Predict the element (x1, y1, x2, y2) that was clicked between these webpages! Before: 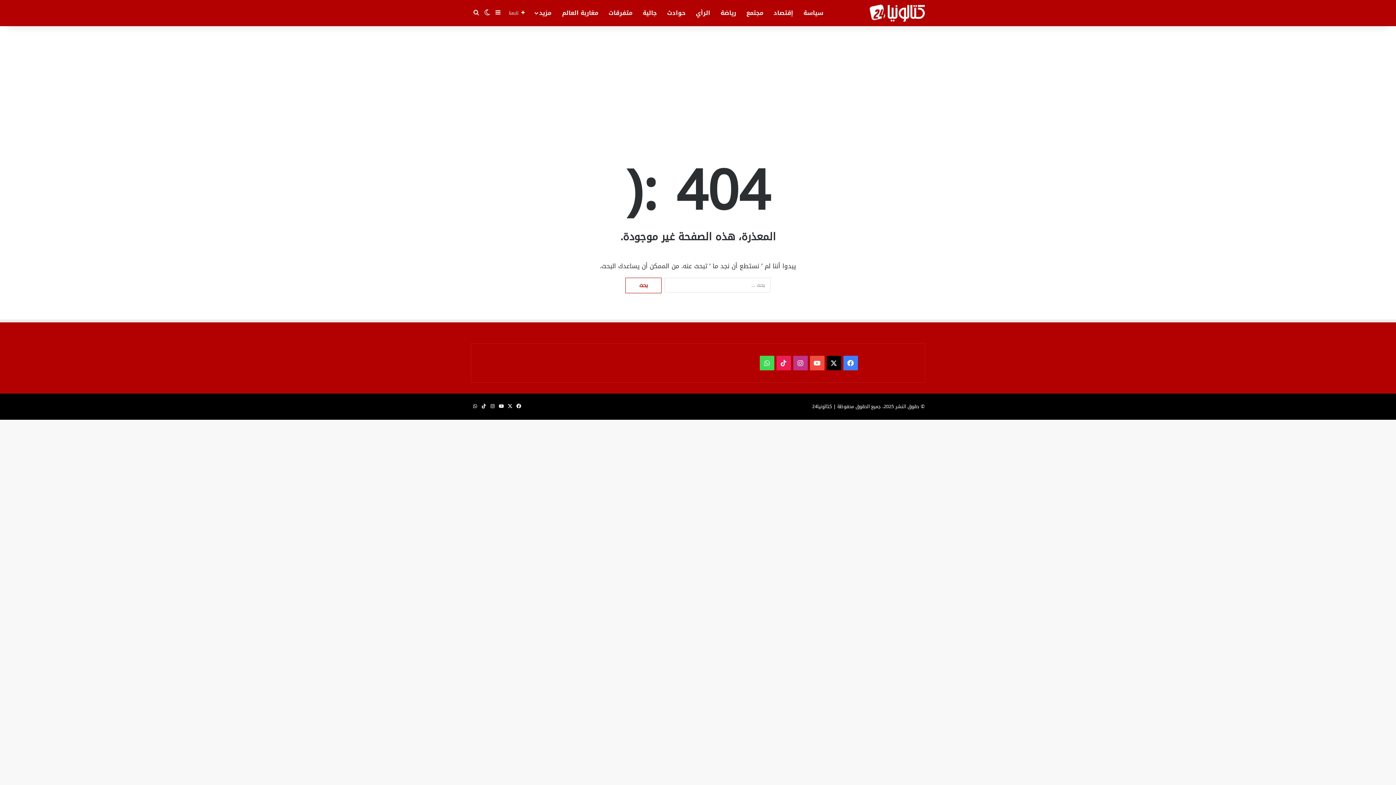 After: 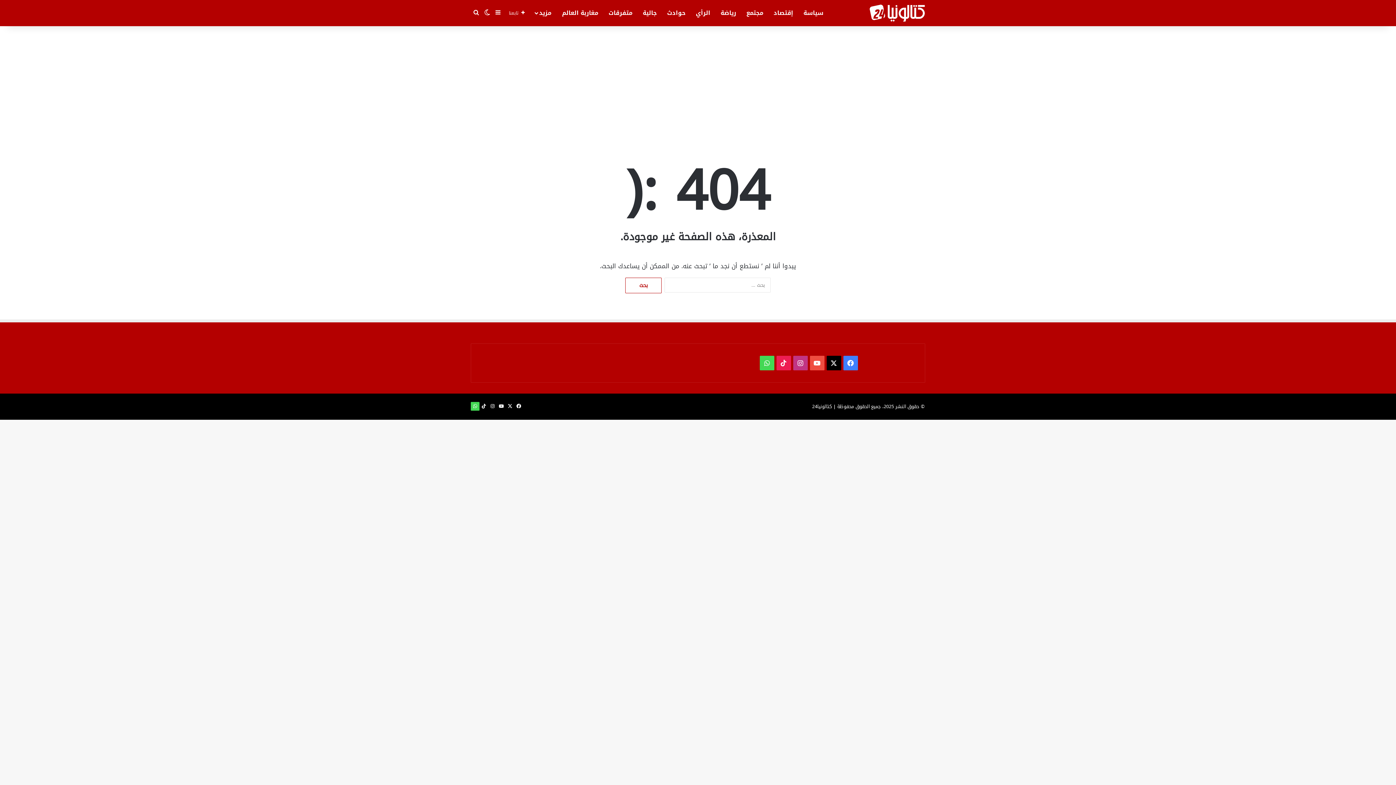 Action: bbox: (470, 402, 479, 410) label: واتساب